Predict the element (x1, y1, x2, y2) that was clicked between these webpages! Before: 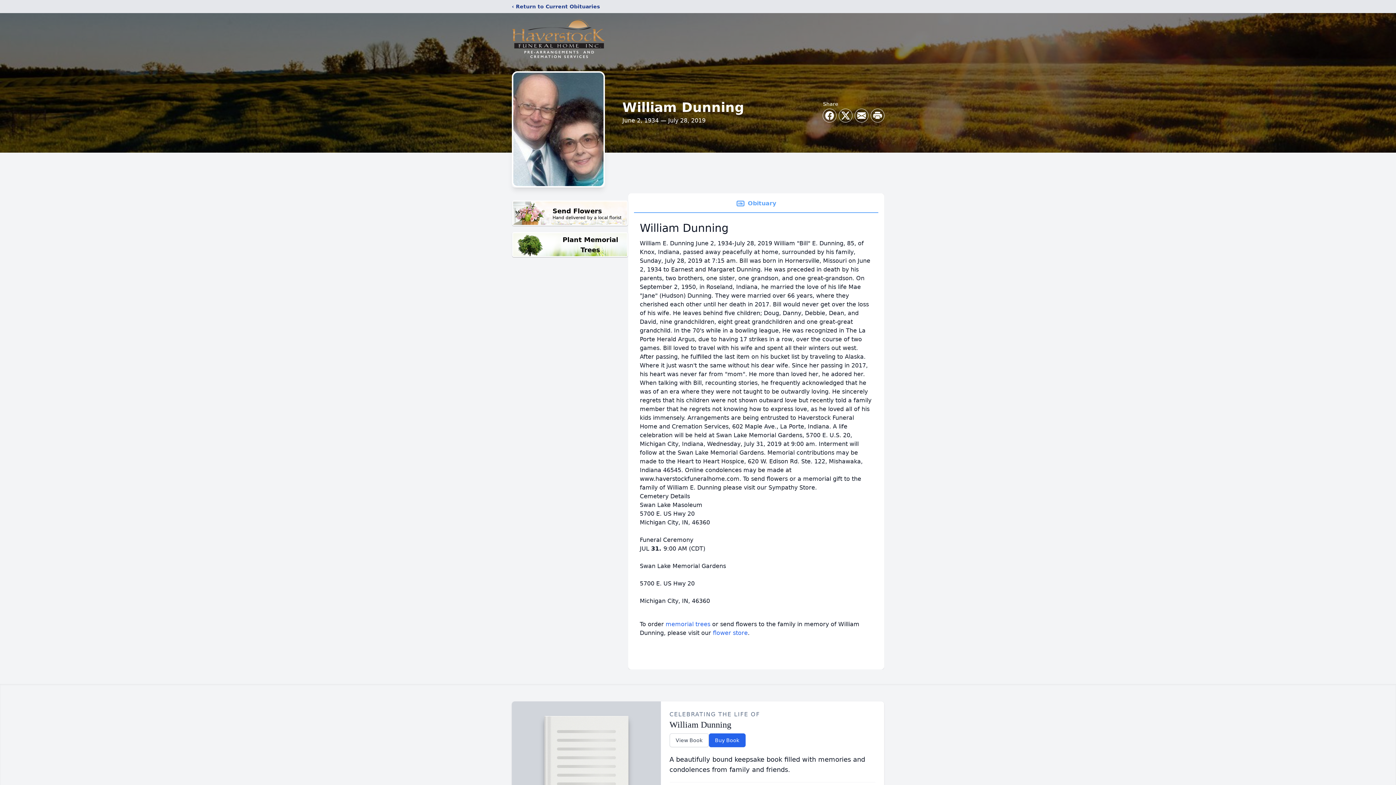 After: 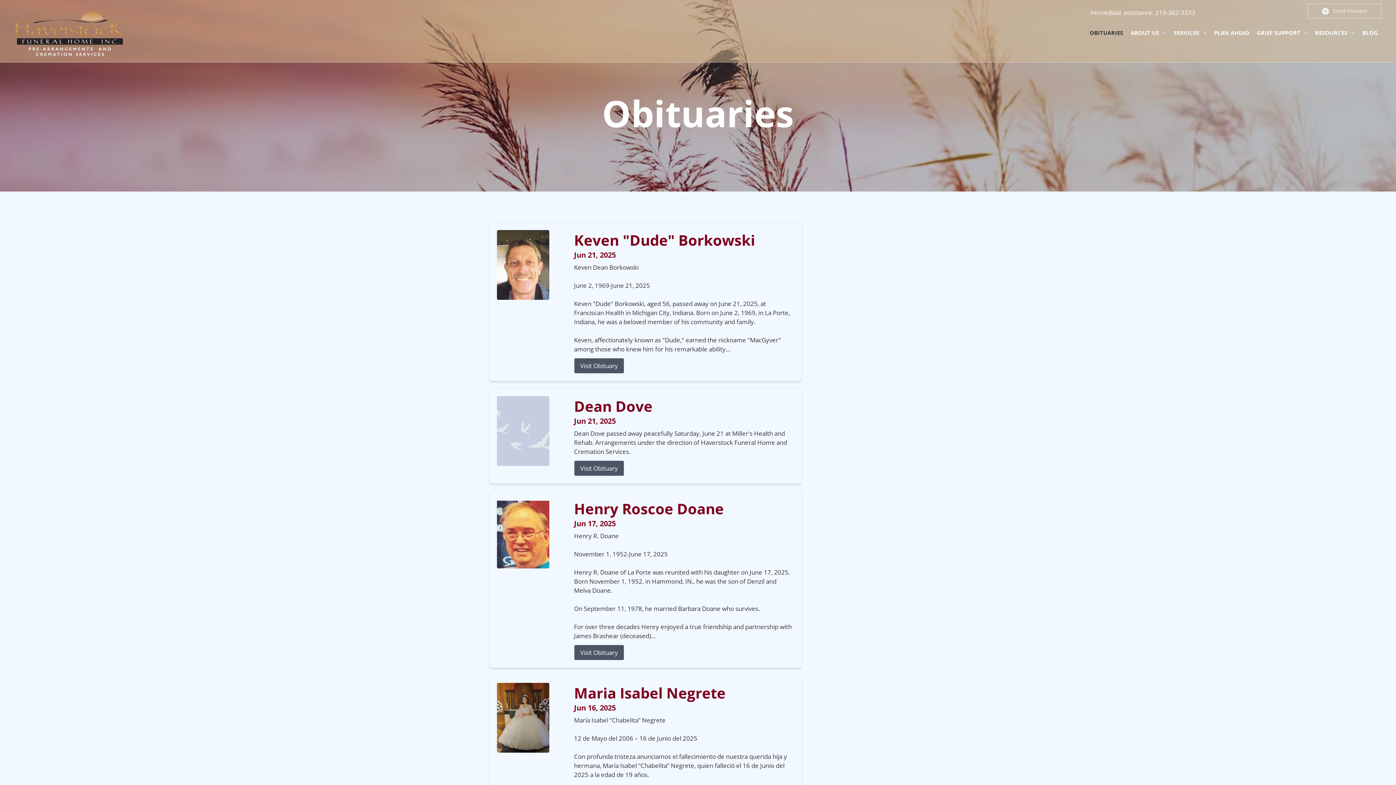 Action: bbox: (512, 2, 600, 10) label: ‹ Return to Current Obituaries